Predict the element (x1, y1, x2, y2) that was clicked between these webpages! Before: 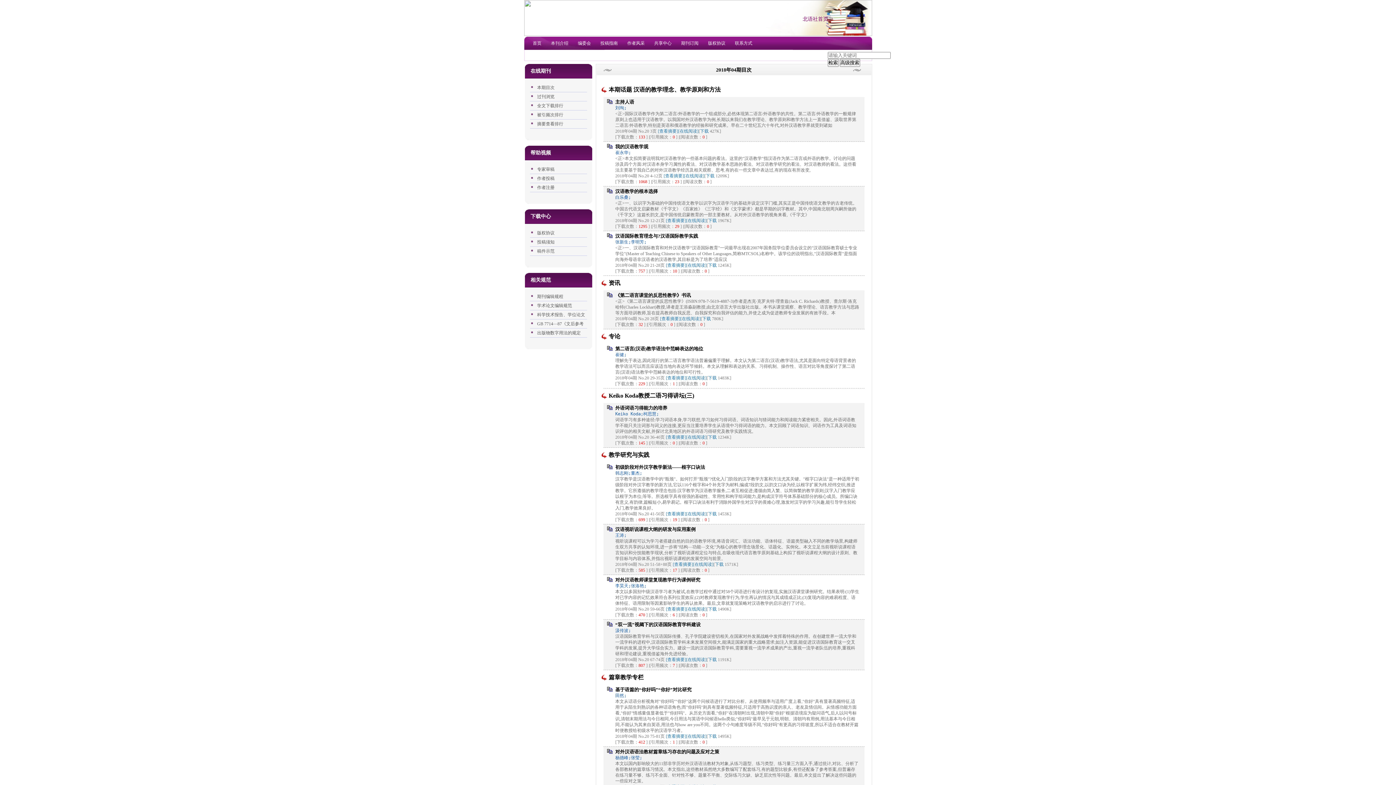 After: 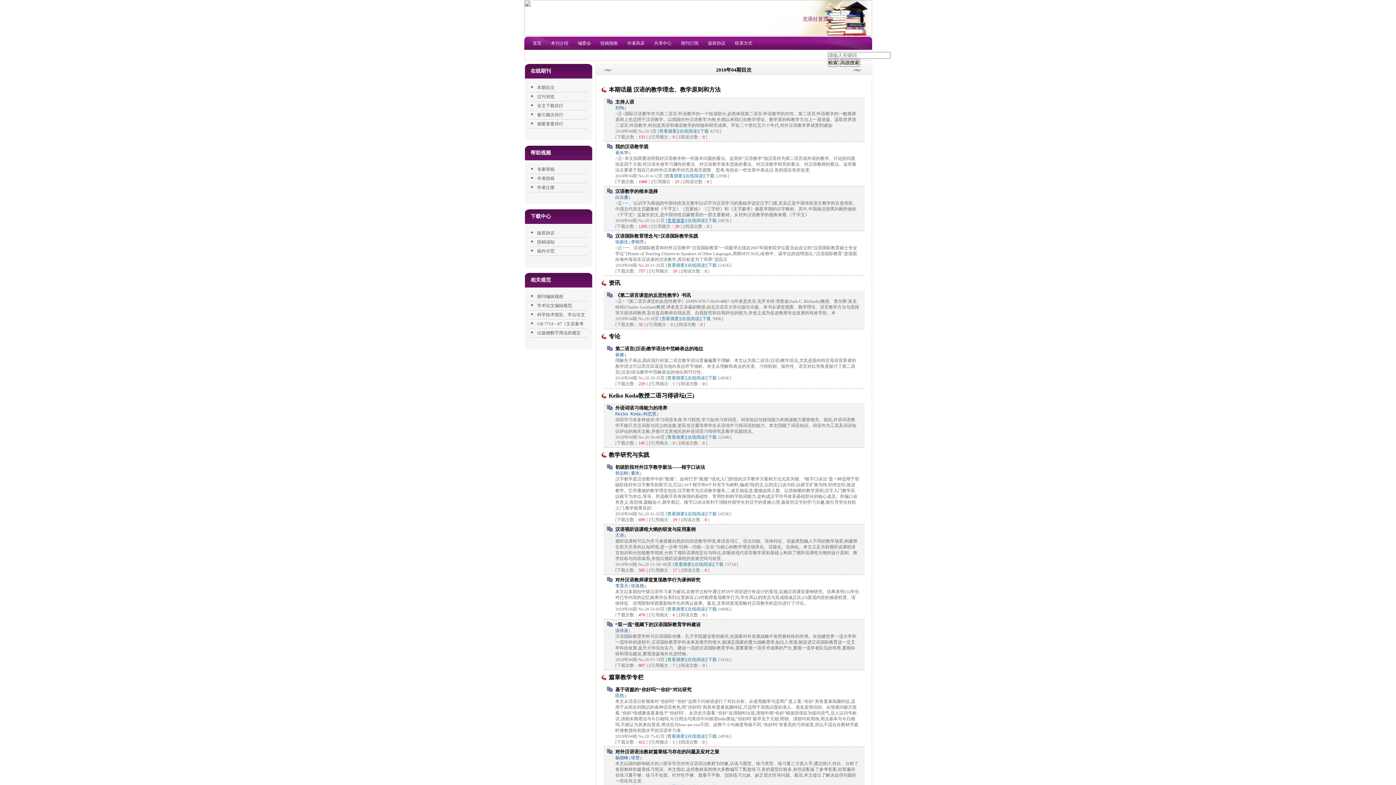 Action: label: [查看摘要] bbox: (666, 218, 686, 223)